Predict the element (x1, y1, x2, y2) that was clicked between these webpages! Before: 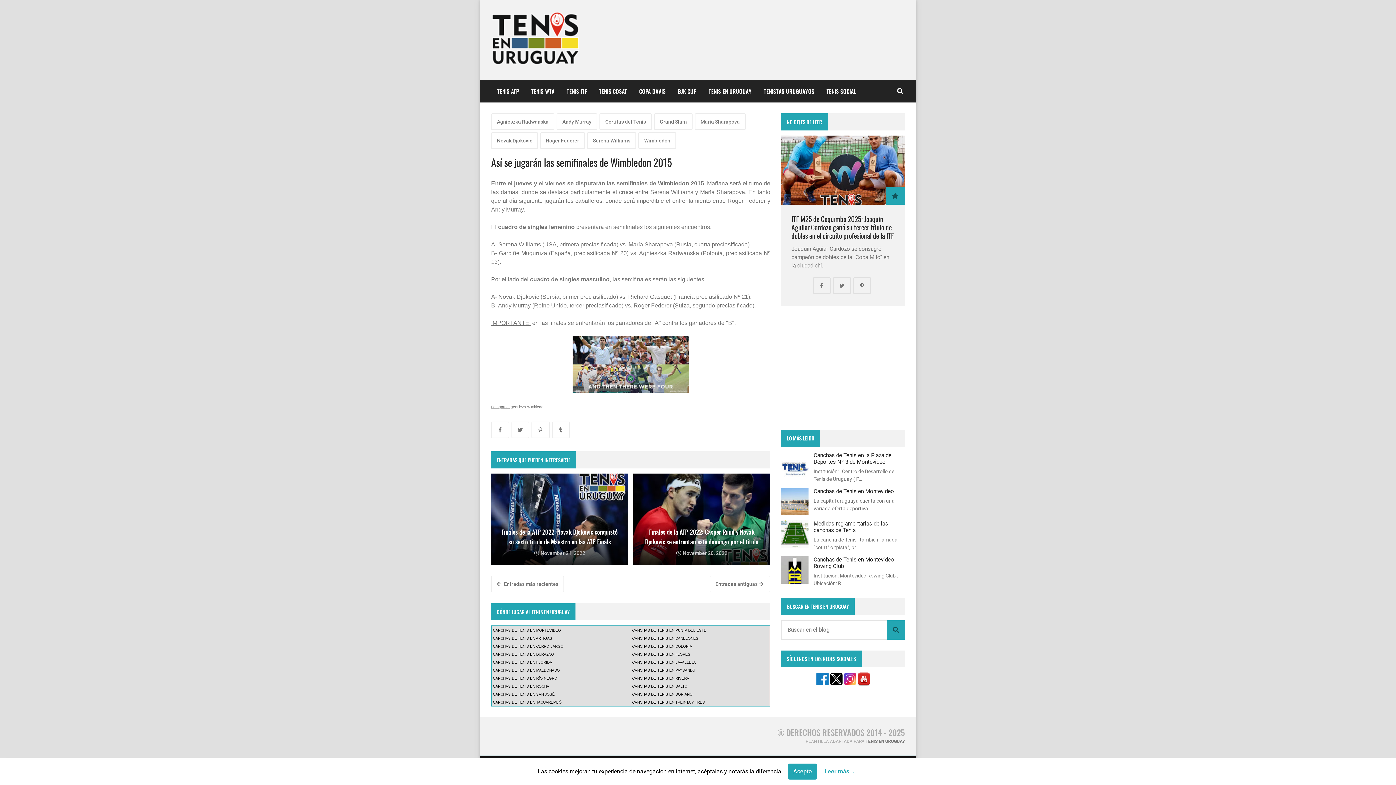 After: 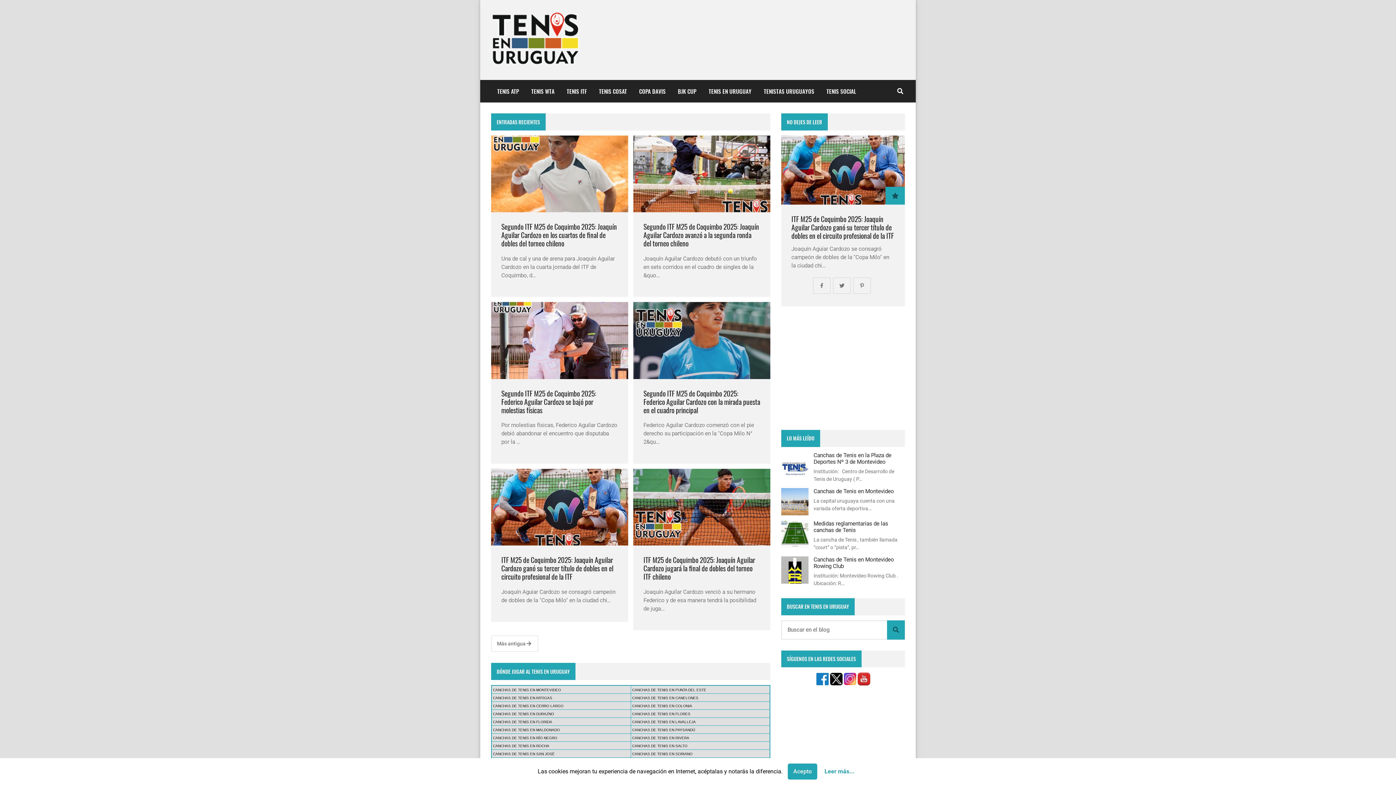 Action: bbox: (491, 36, 580, 42)